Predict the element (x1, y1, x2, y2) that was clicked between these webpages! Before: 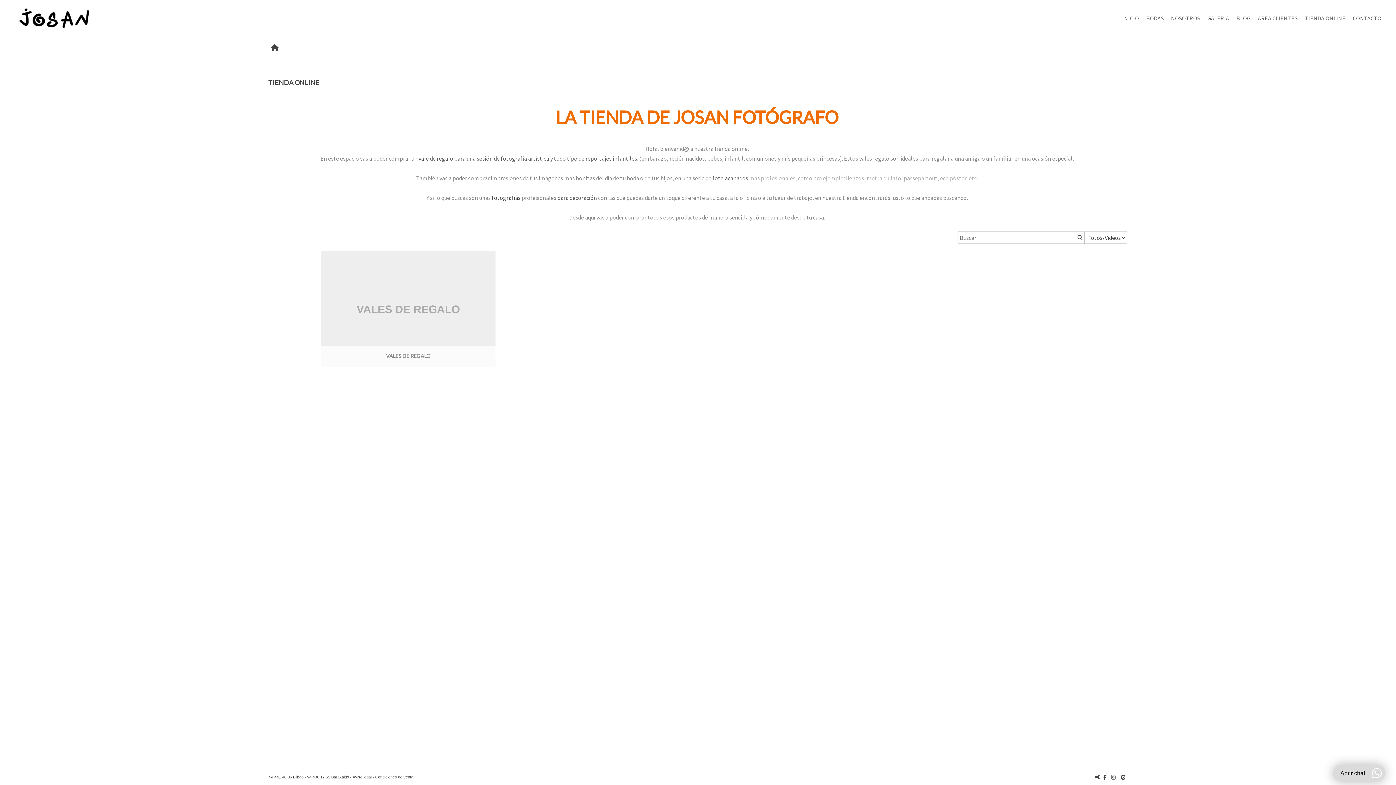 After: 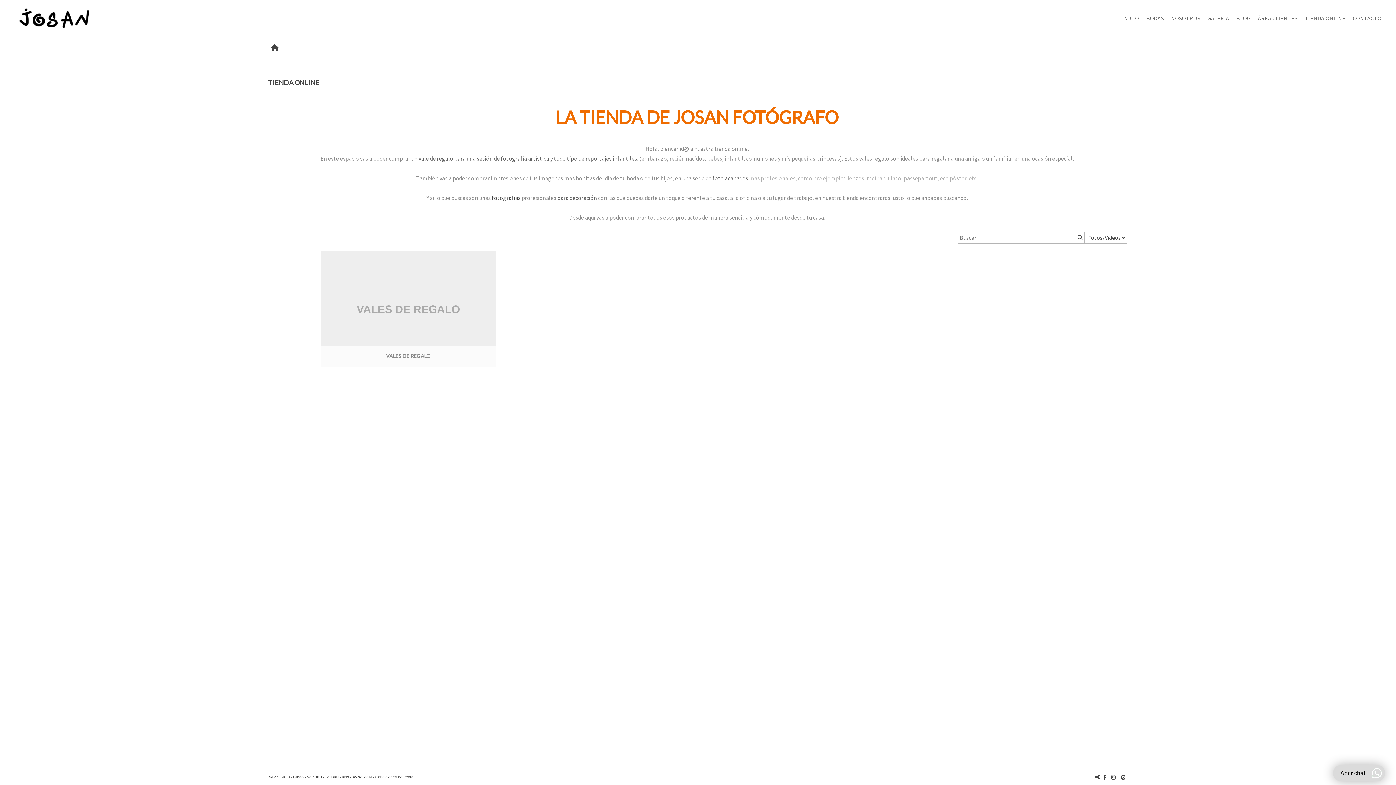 Action: bbox: (1120, 771, 1127, 783)